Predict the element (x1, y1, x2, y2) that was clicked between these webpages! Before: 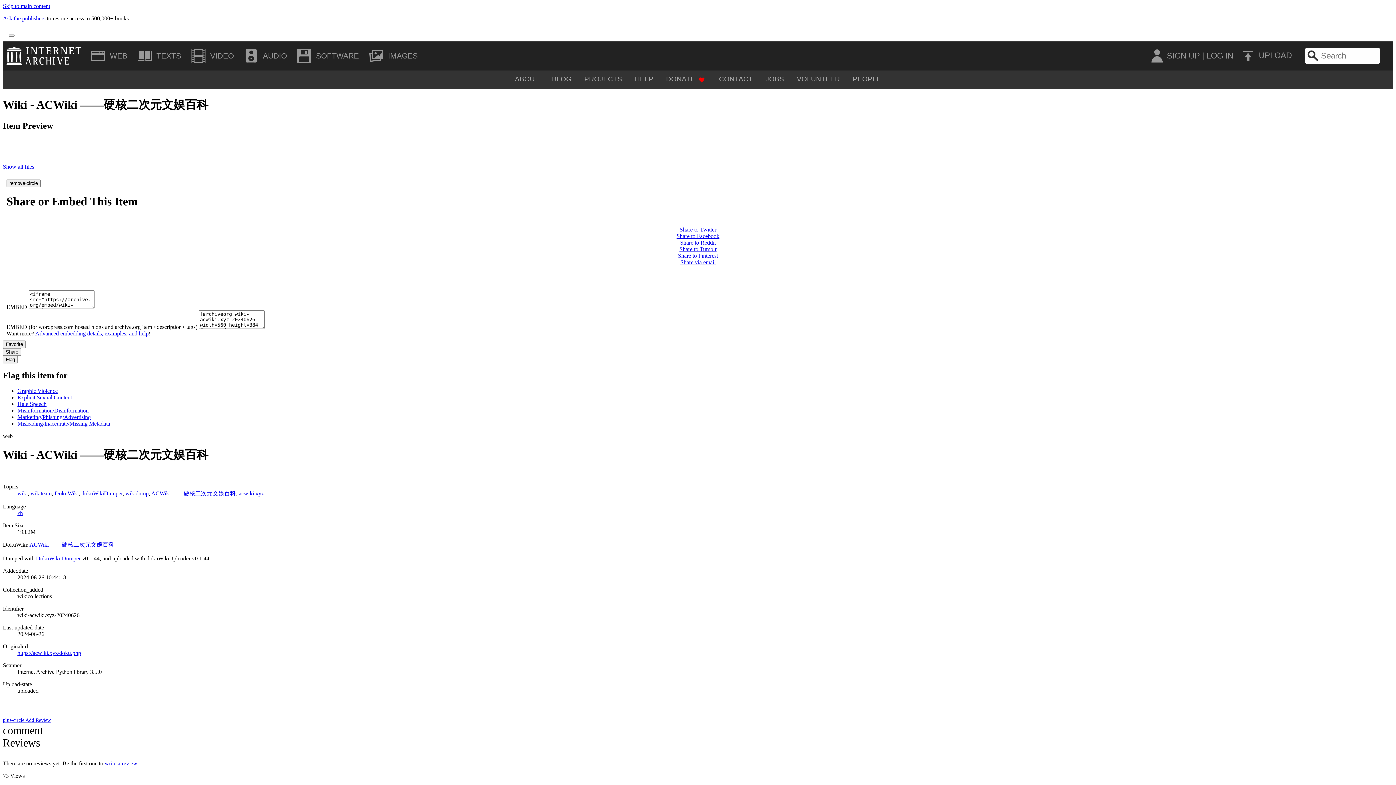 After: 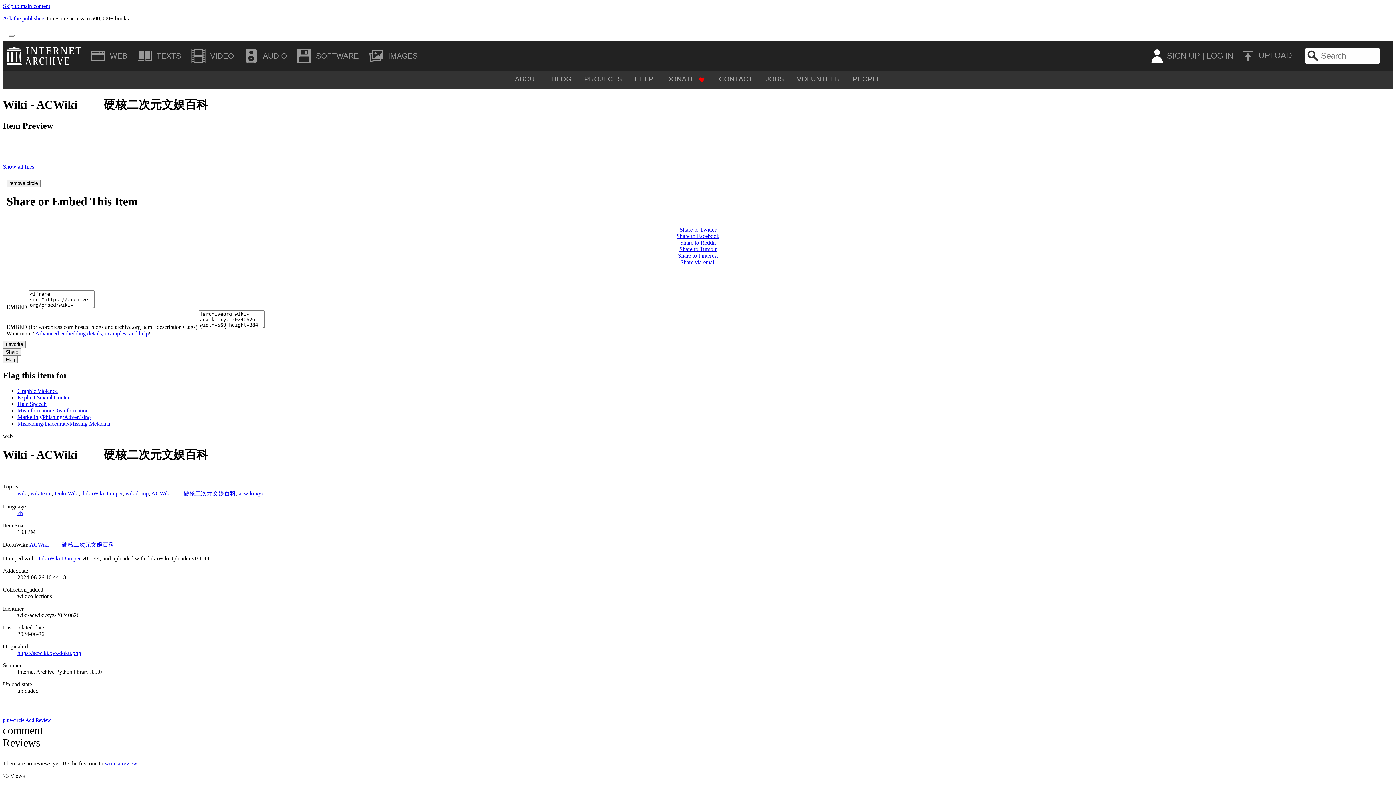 Action: bbox: (1148, 47, 1165, 64)